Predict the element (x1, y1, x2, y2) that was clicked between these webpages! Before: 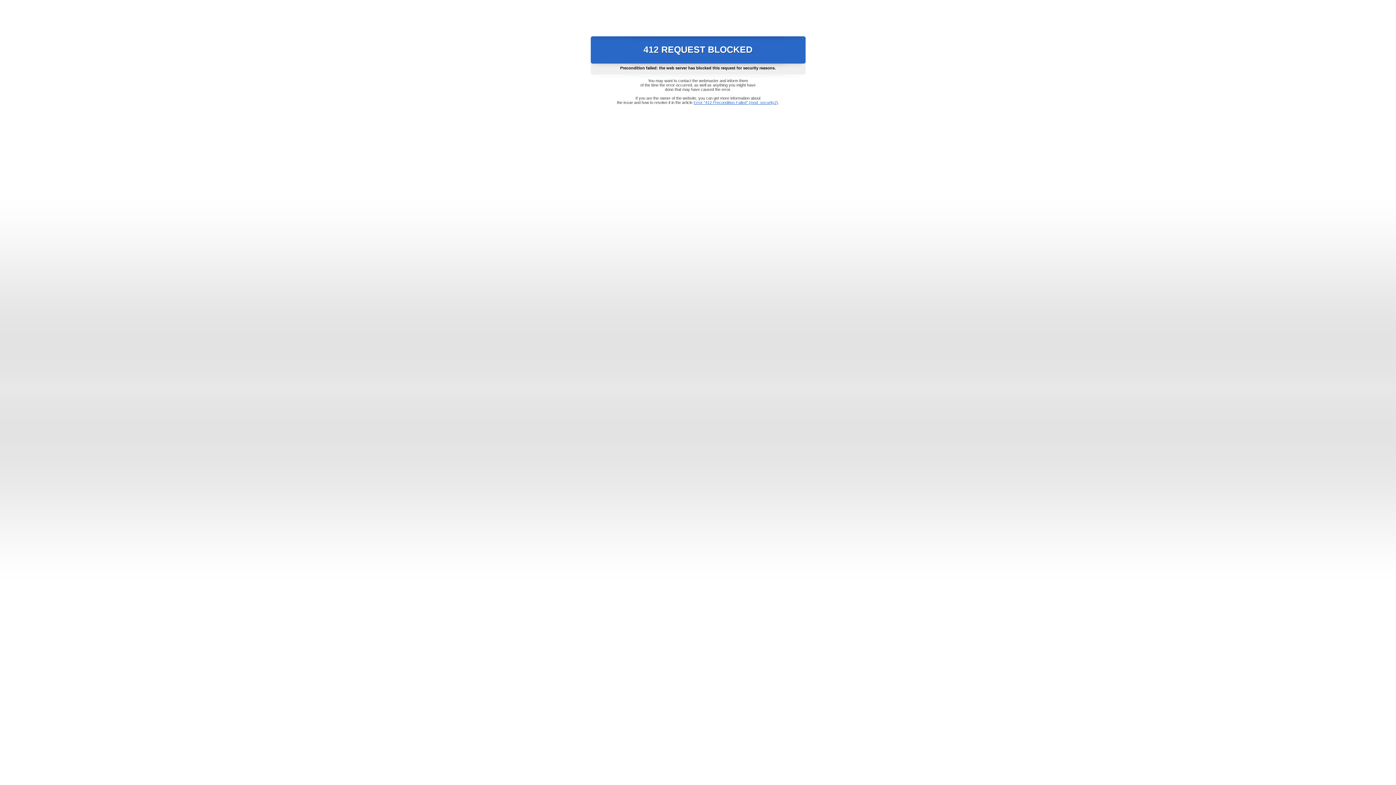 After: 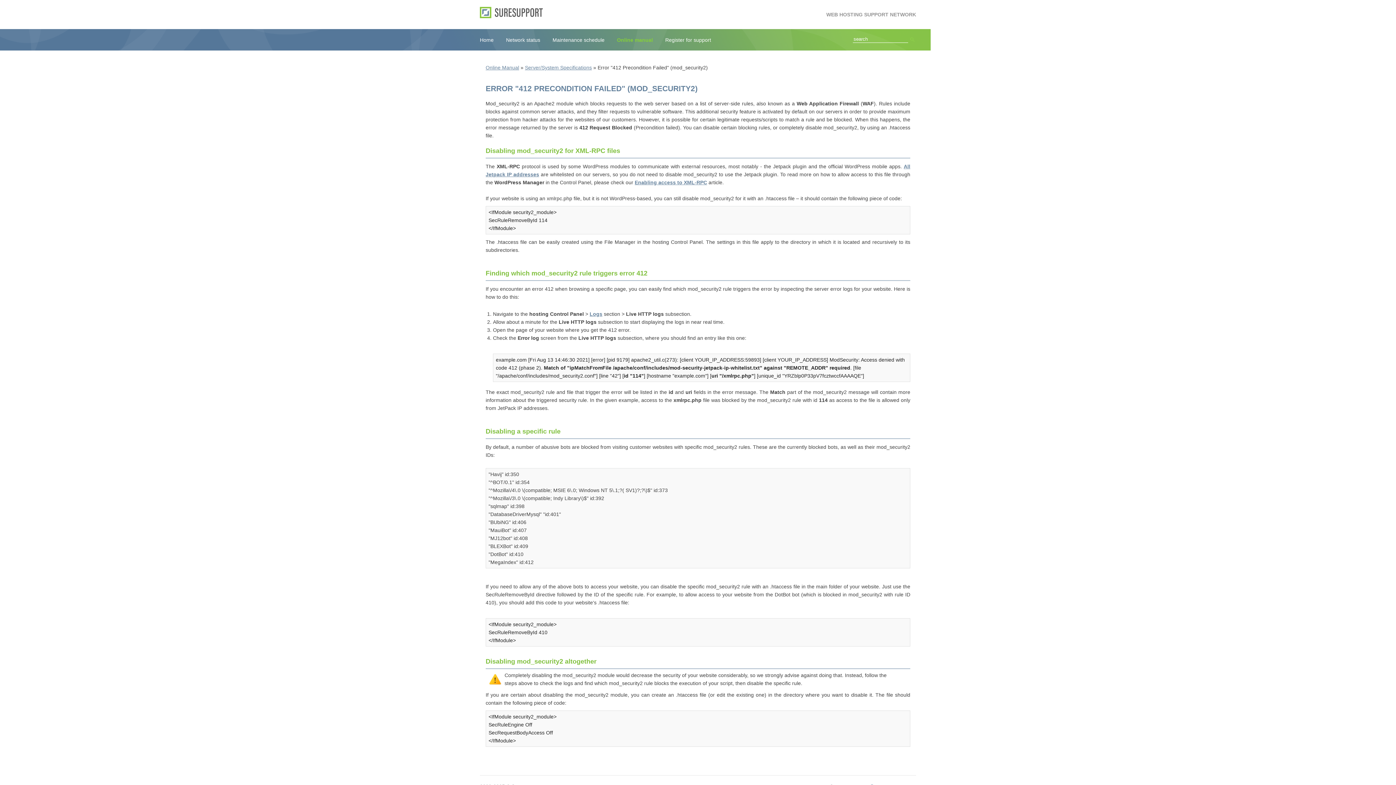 Action: label: Error "412 Precondition Failed" (mod_security2) bbox: (693, 100, 778, 104)